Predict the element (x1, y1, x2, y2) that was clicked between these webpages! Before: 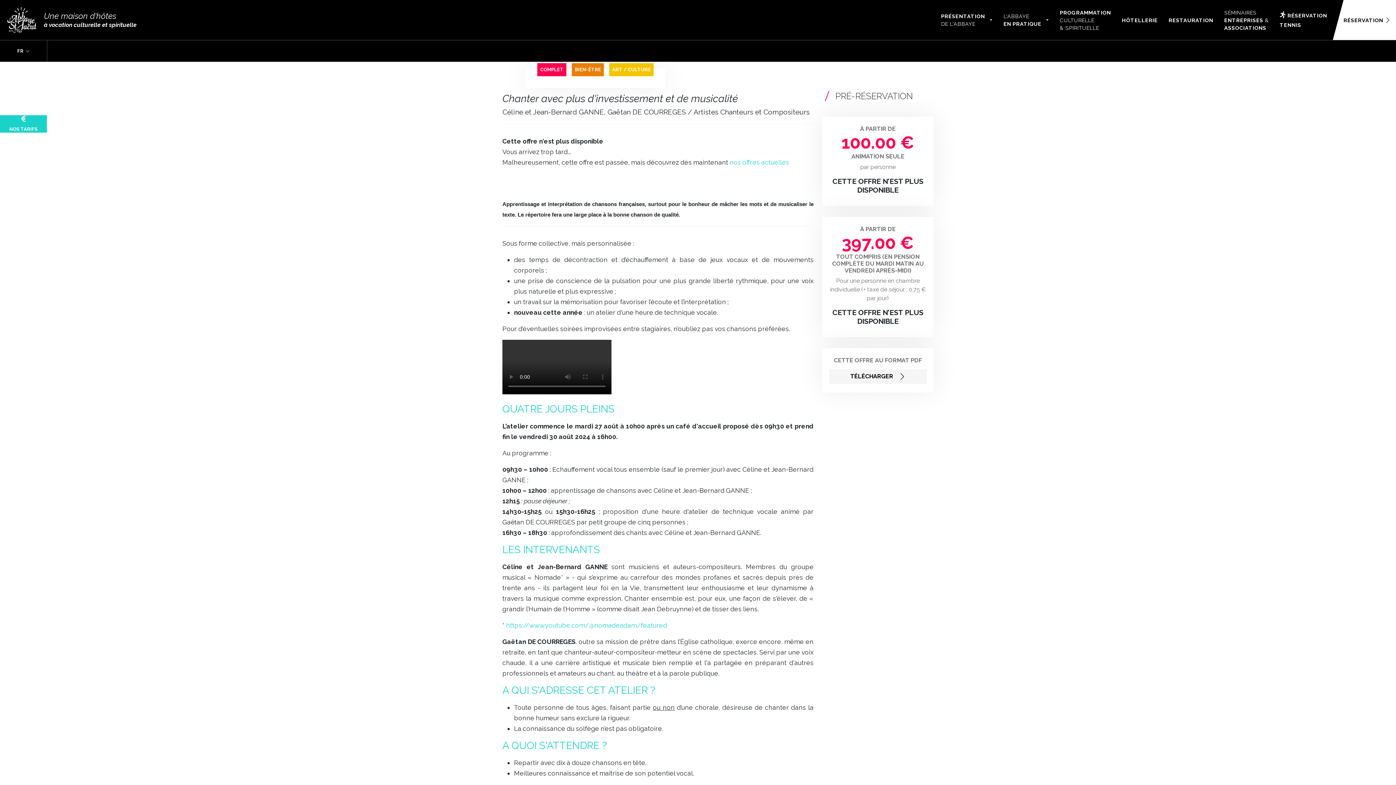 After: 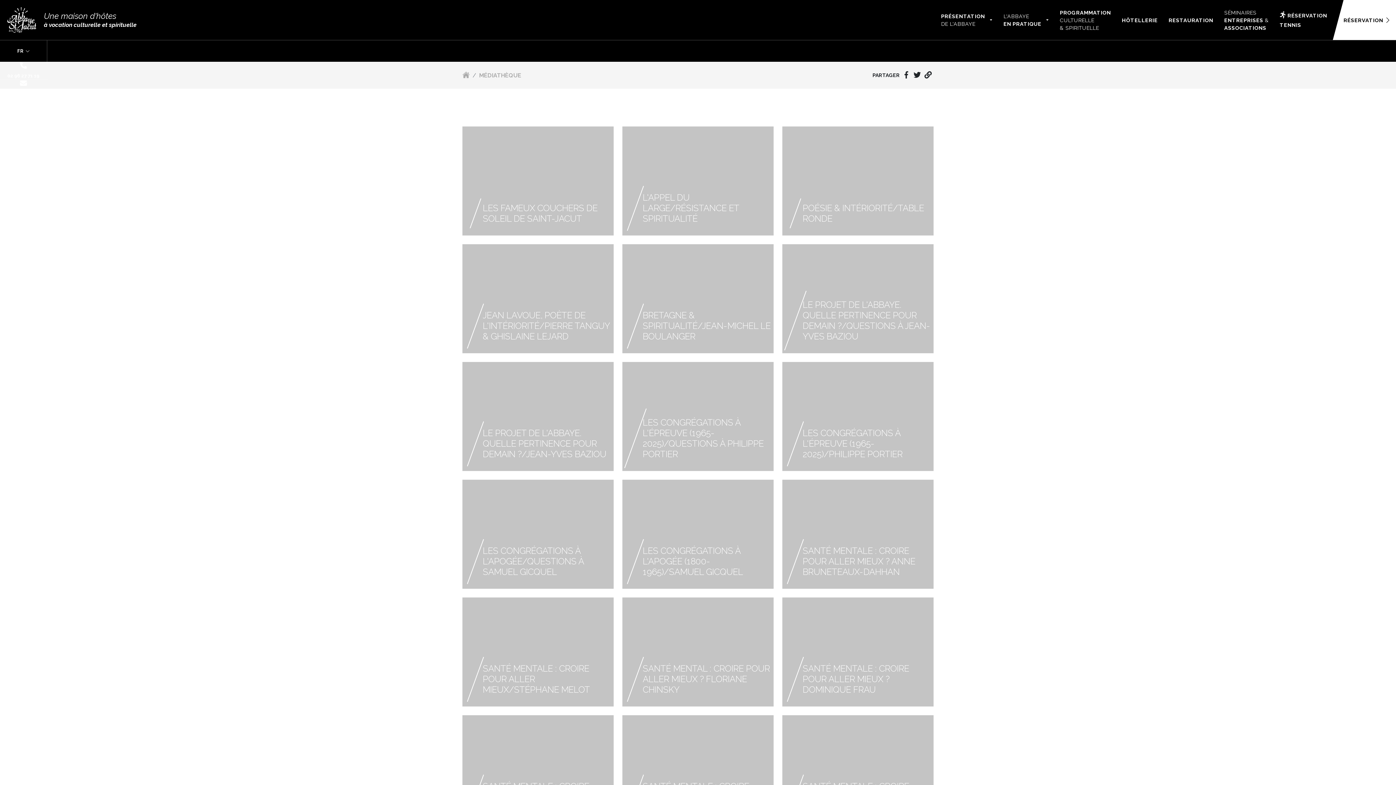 Action: bbox: (0, 97, 46, 114) label: RE(VOIR)